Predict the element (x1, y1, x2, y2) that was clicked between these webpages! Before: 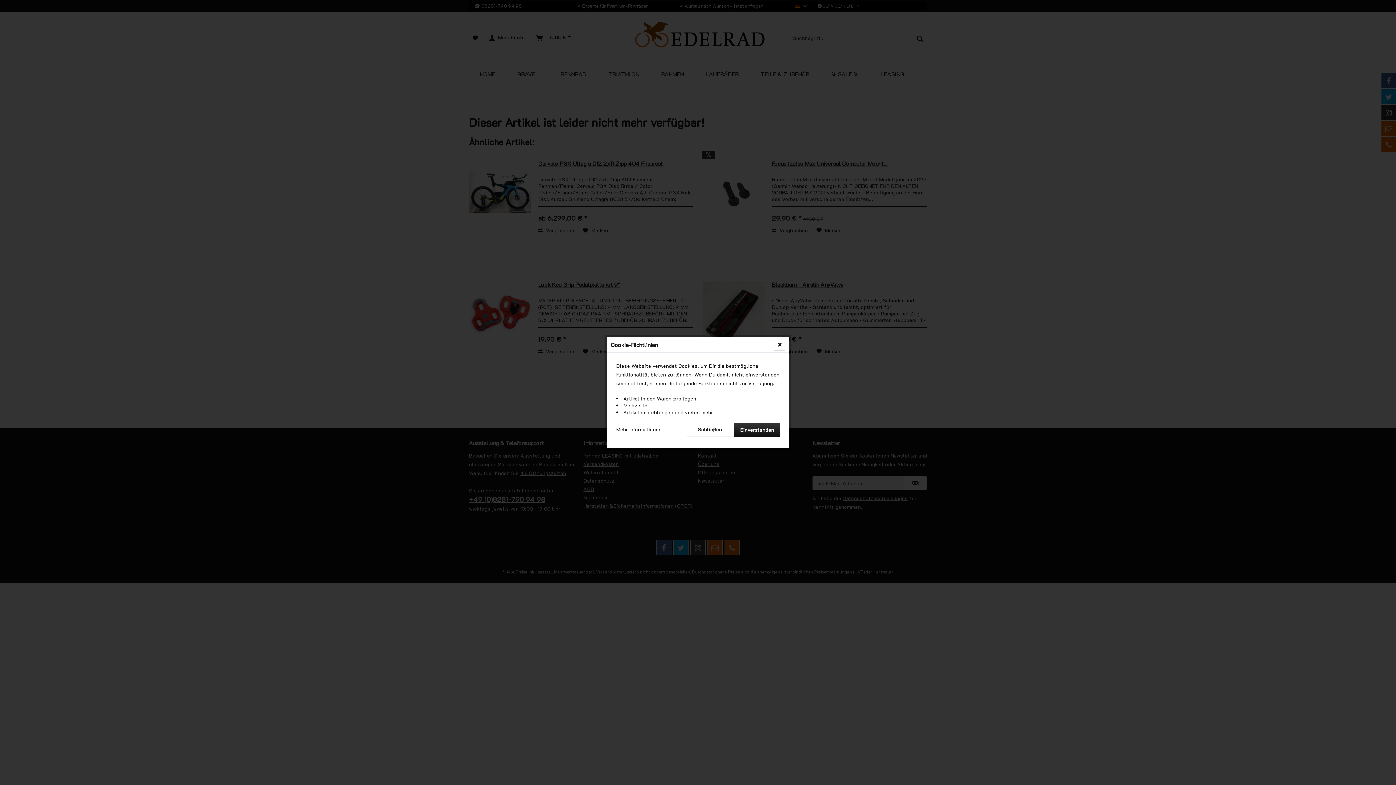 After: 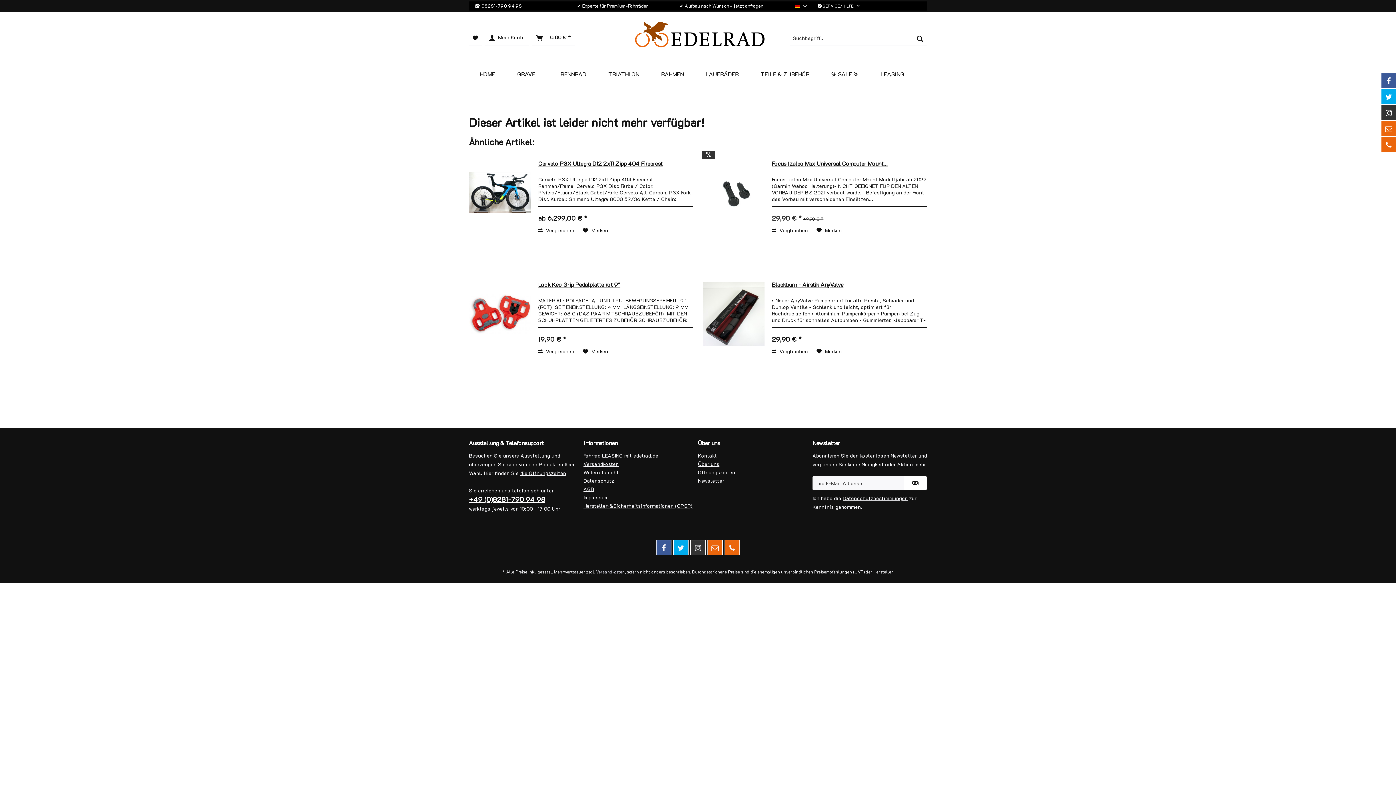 Action: label: Einverstanden bbox: (734, 423, 780, 436)